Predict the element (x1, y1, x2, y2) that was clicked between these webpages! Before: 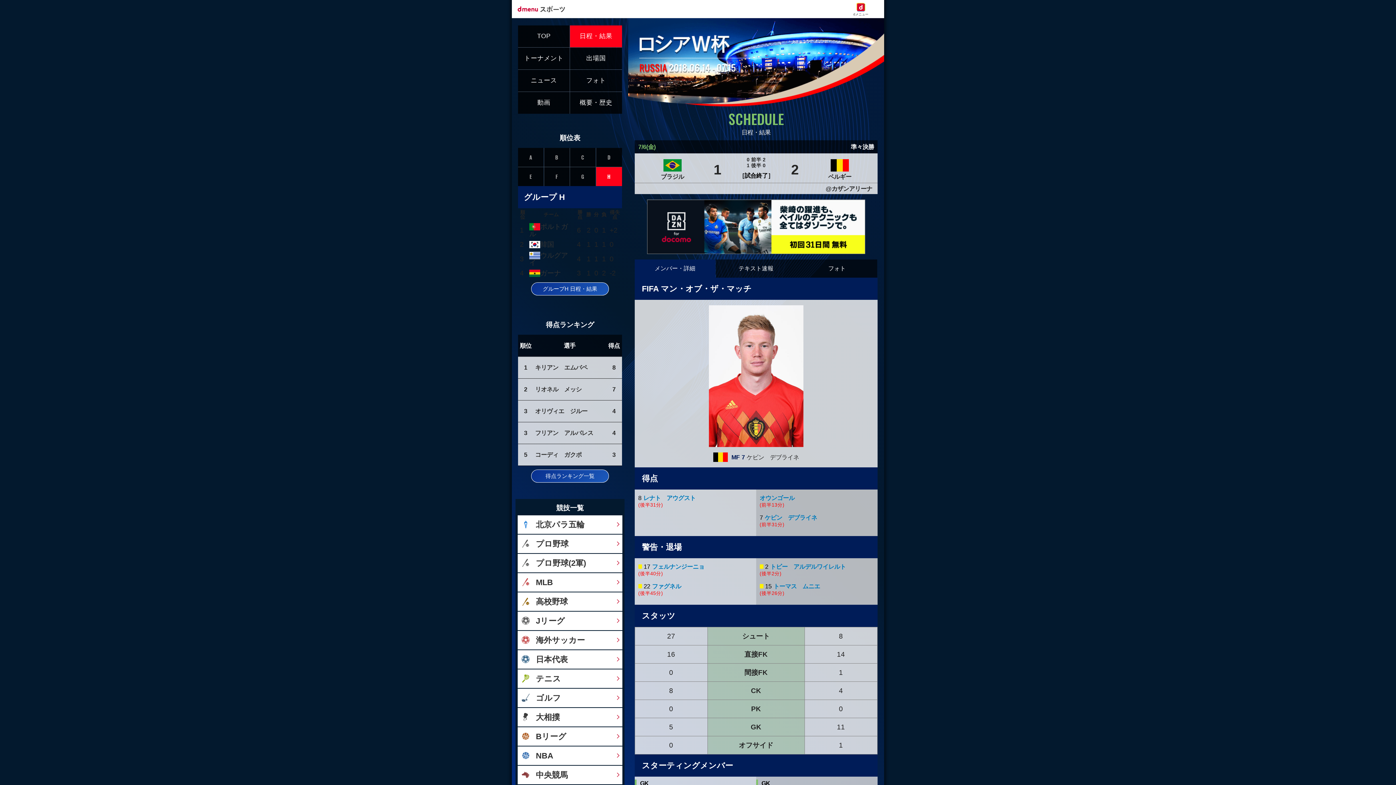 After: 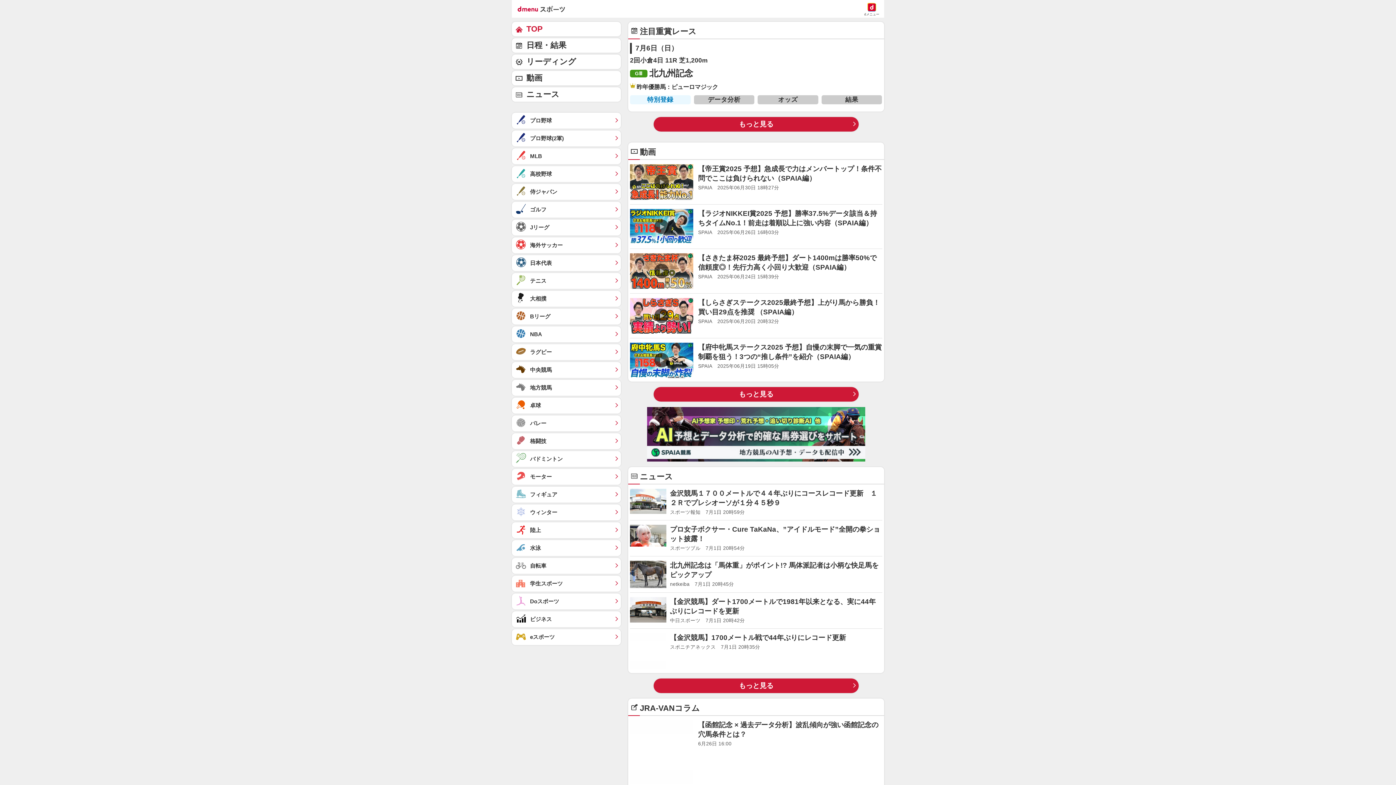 Action: bbox: (517, 766, 622, 784) label: 中央競馬